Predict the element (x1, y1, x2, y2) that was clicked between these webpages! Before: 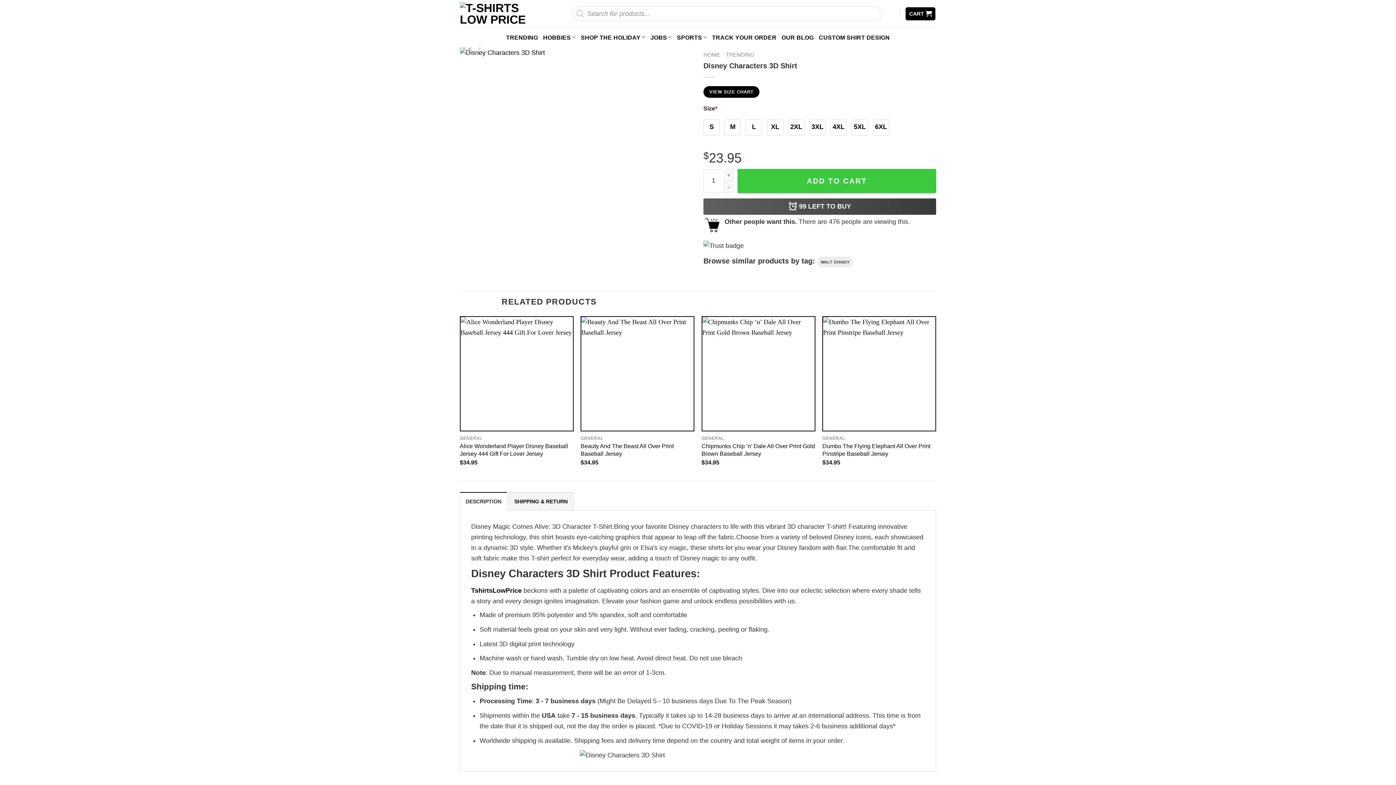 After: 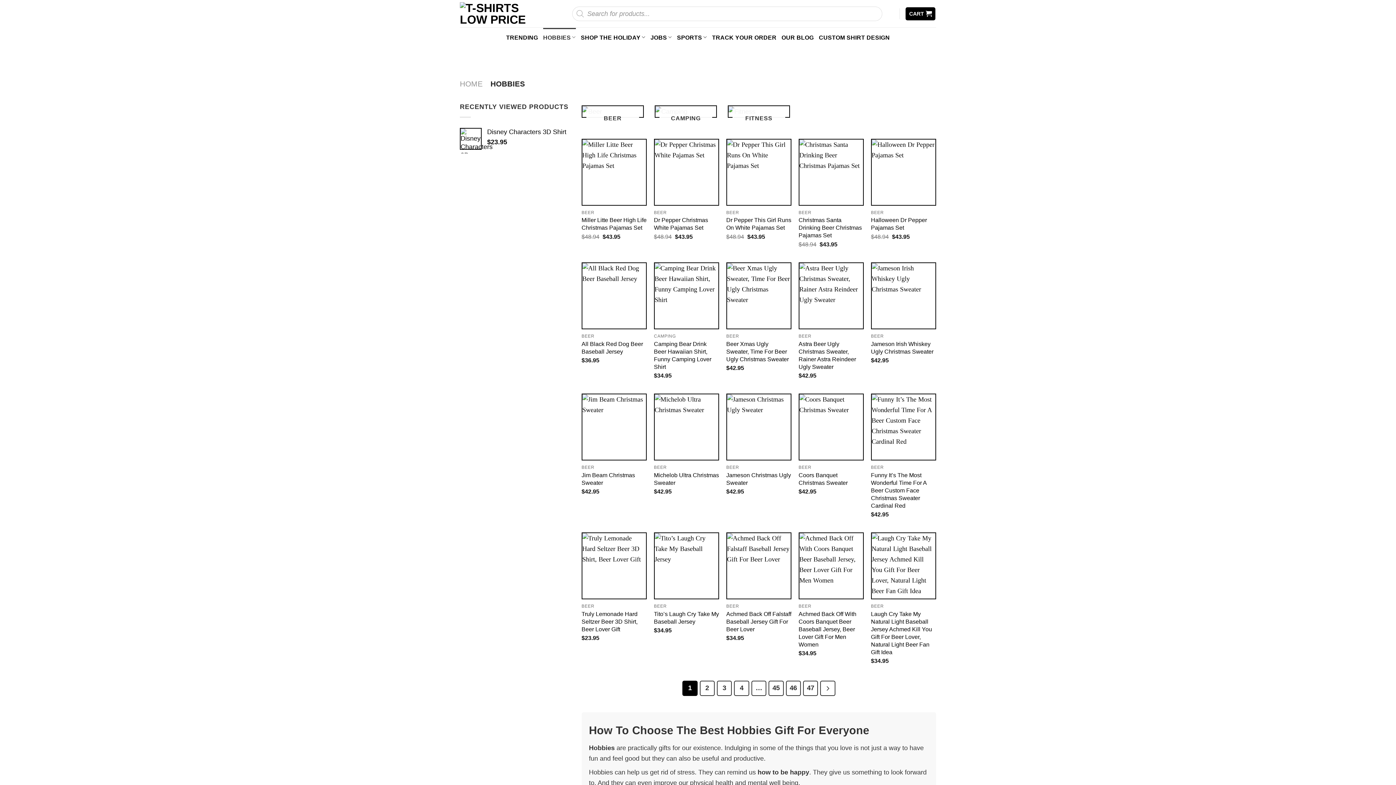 Action: bbox: (543, 27, 575, 46) label: HOBBIES